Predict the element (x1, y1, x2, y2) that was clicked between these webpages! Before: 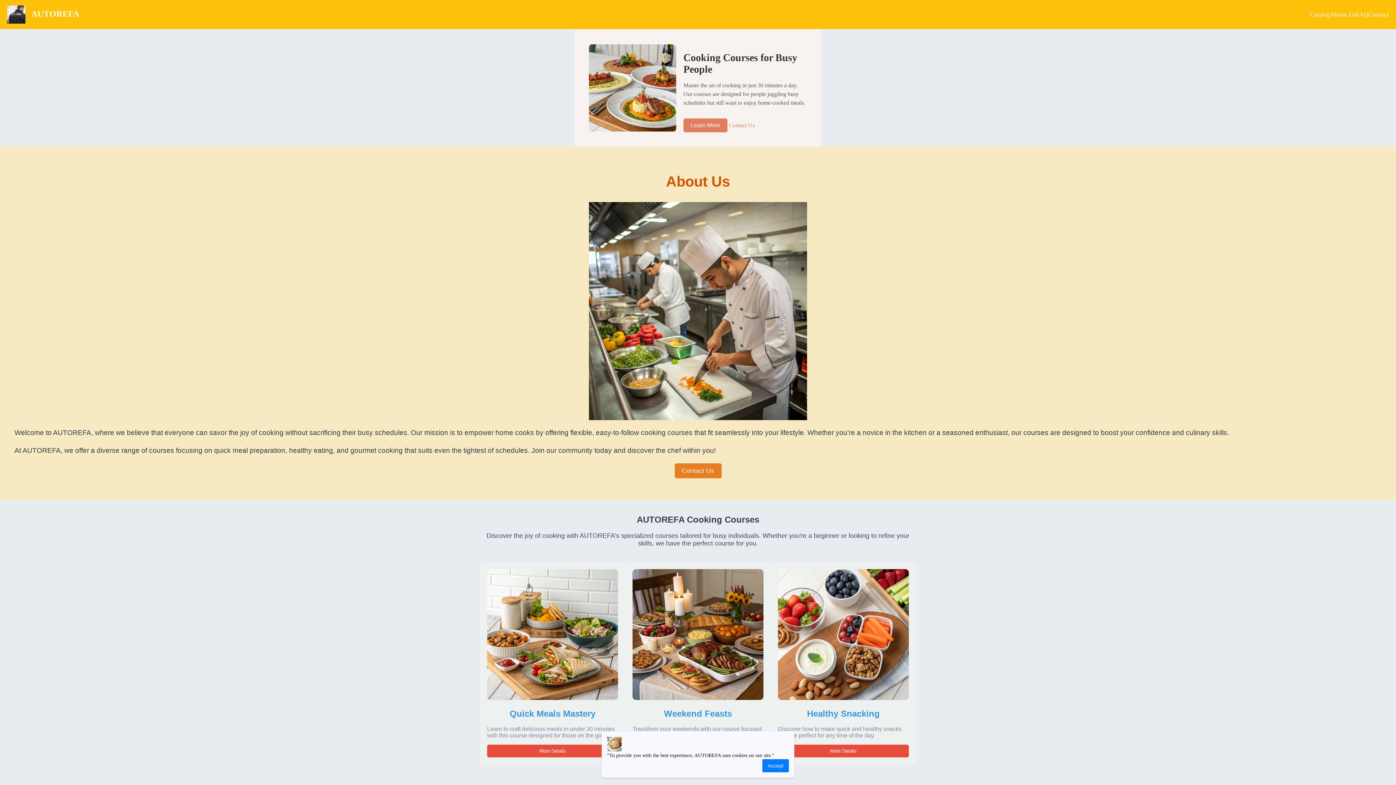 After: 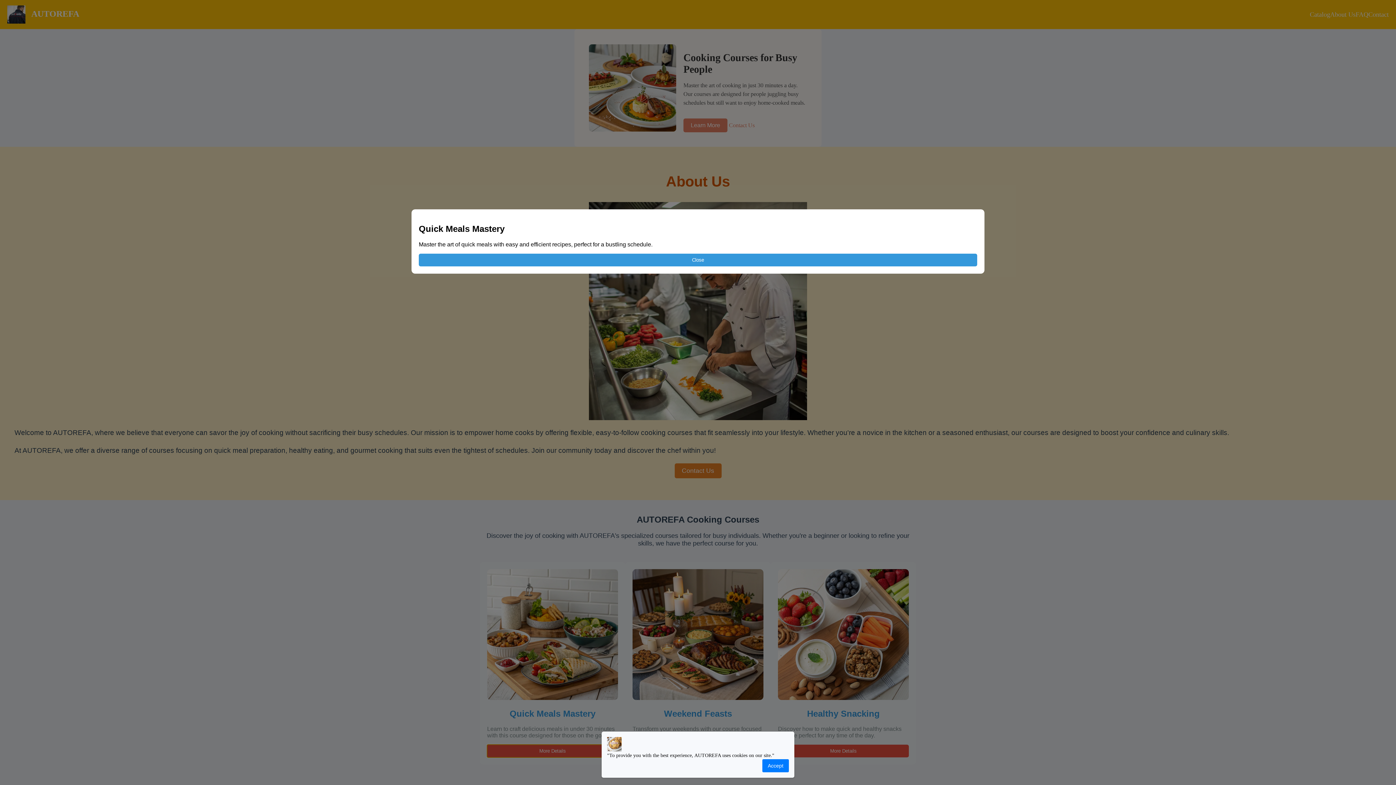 Action: bbox: (487, 745, 618, 757) label: More Details